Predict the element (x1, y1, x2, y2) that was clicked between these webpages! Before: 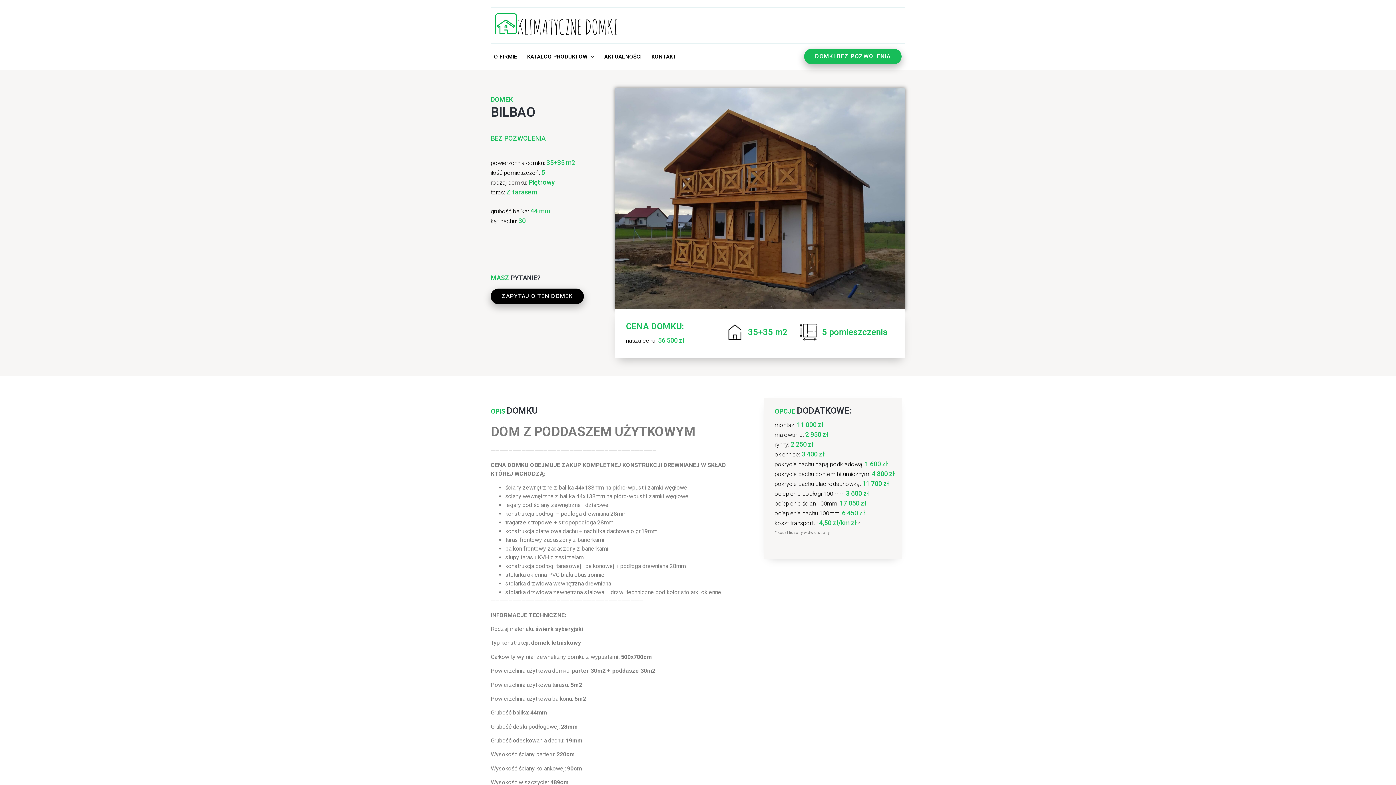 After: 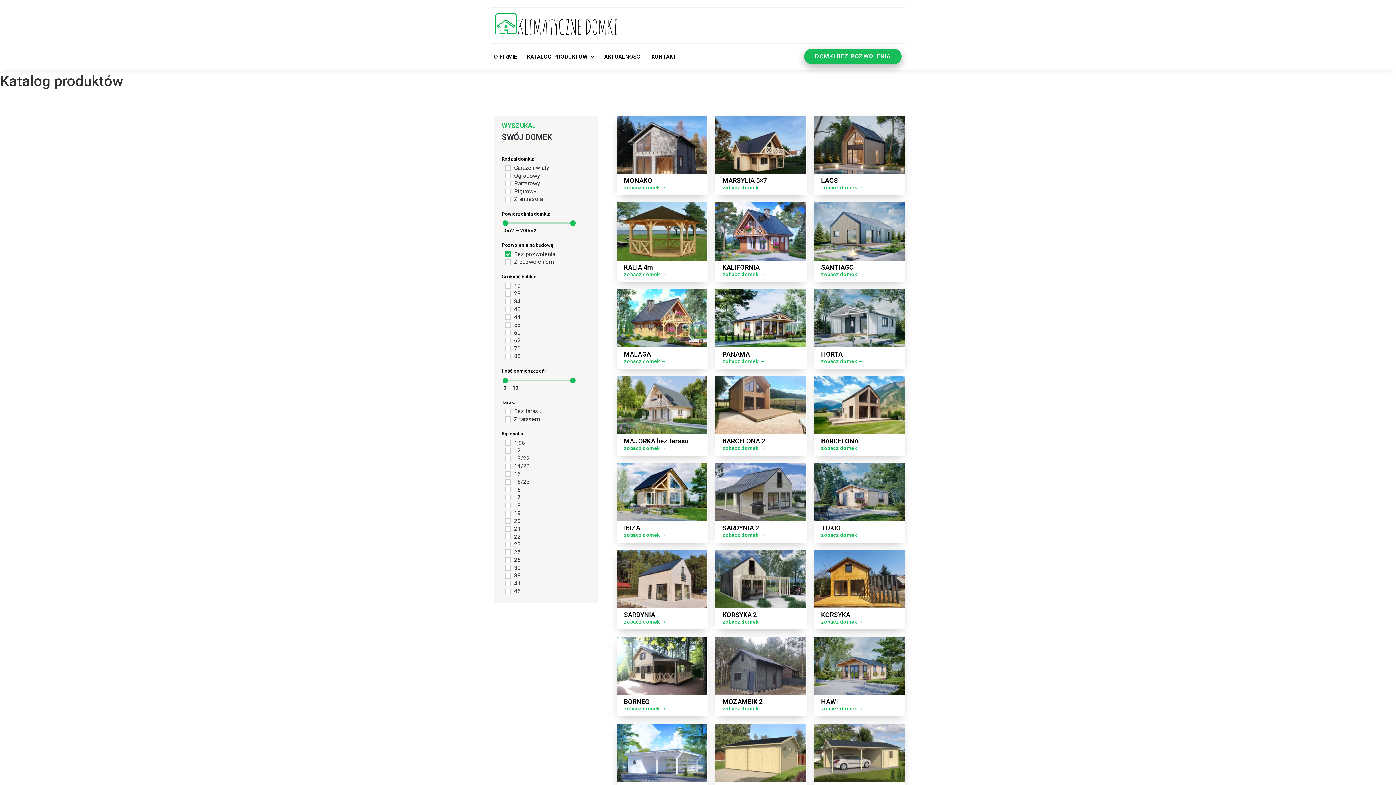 Action: bbox: (804, 48, 901, 64) label: DOMKI BEZ POZWOLENIA